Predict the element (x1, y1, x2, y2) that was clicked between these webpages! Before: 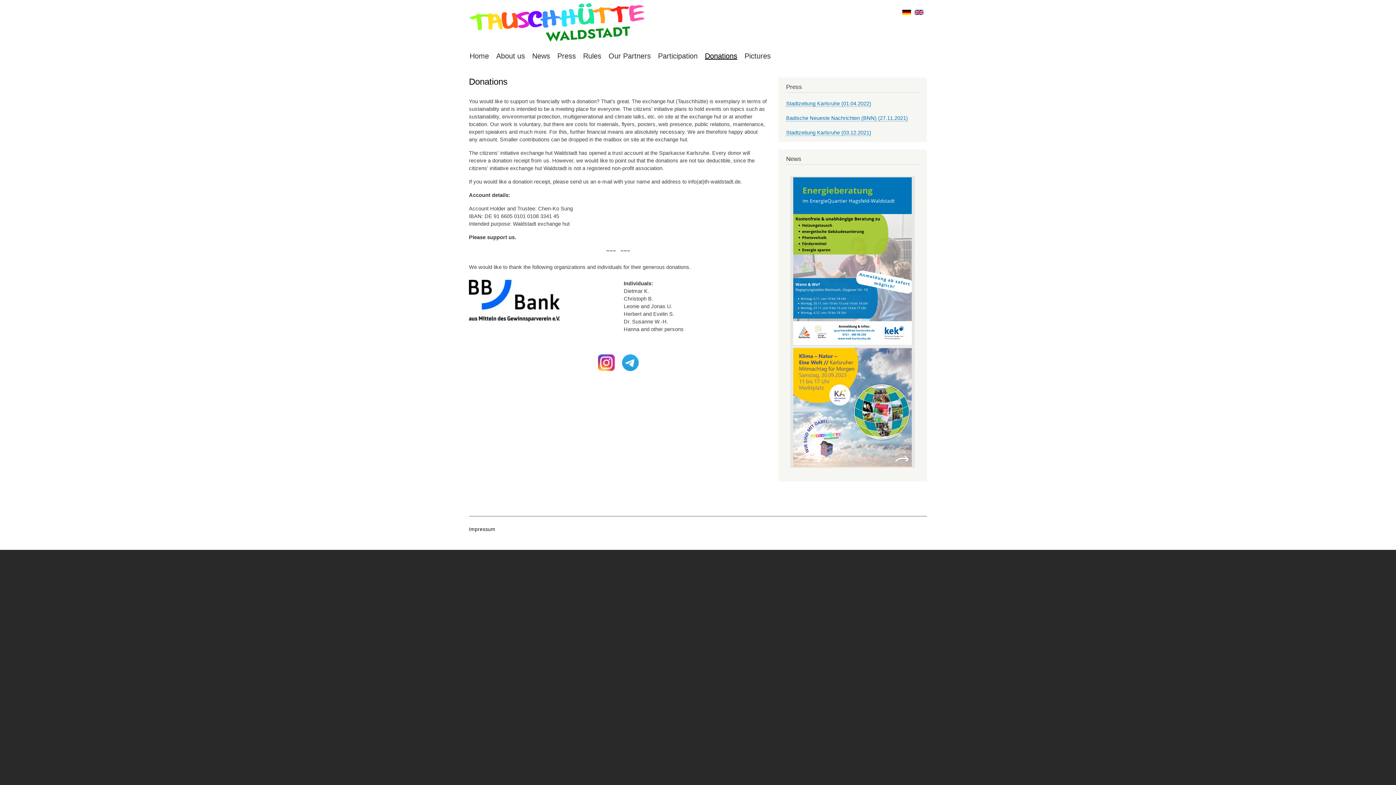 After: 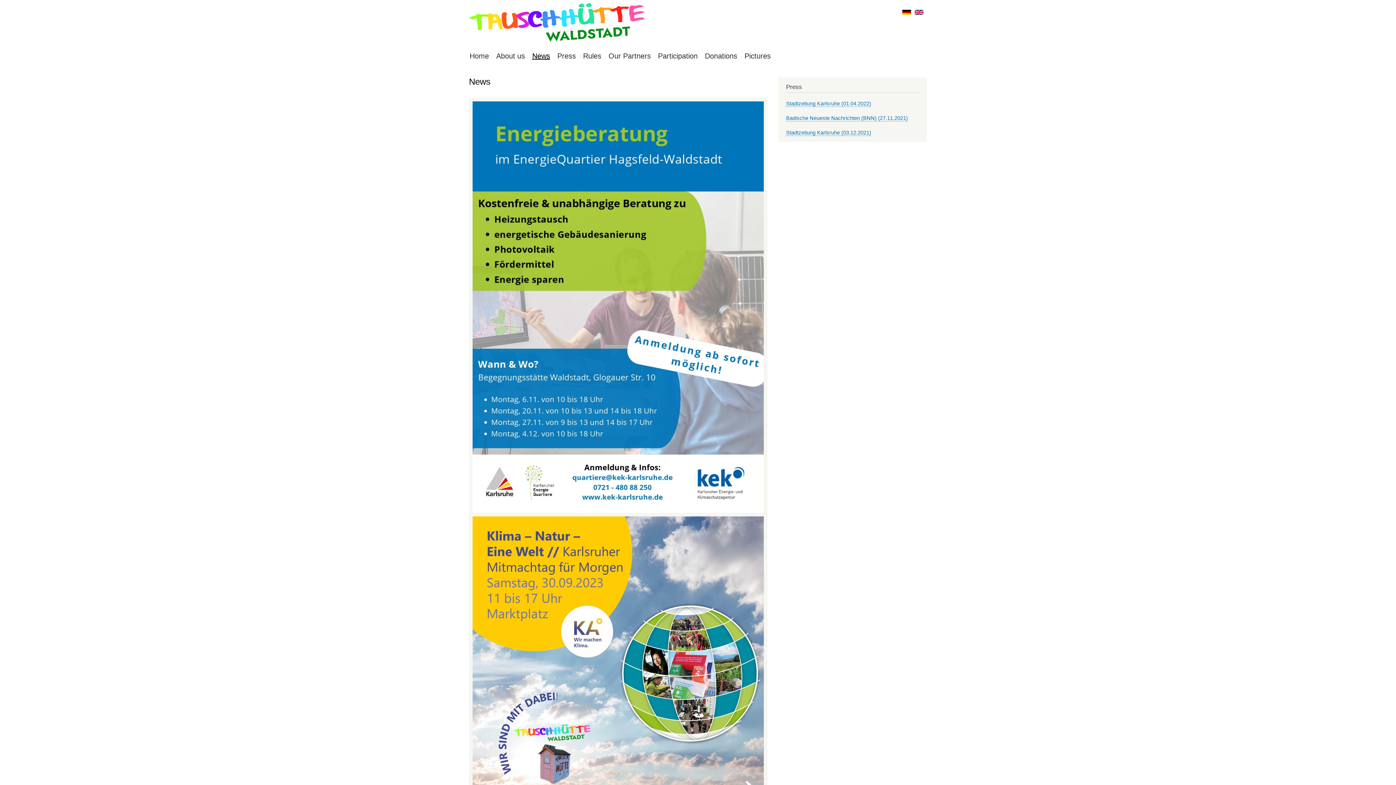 Action: bbox: (793, 258, 912, 263)